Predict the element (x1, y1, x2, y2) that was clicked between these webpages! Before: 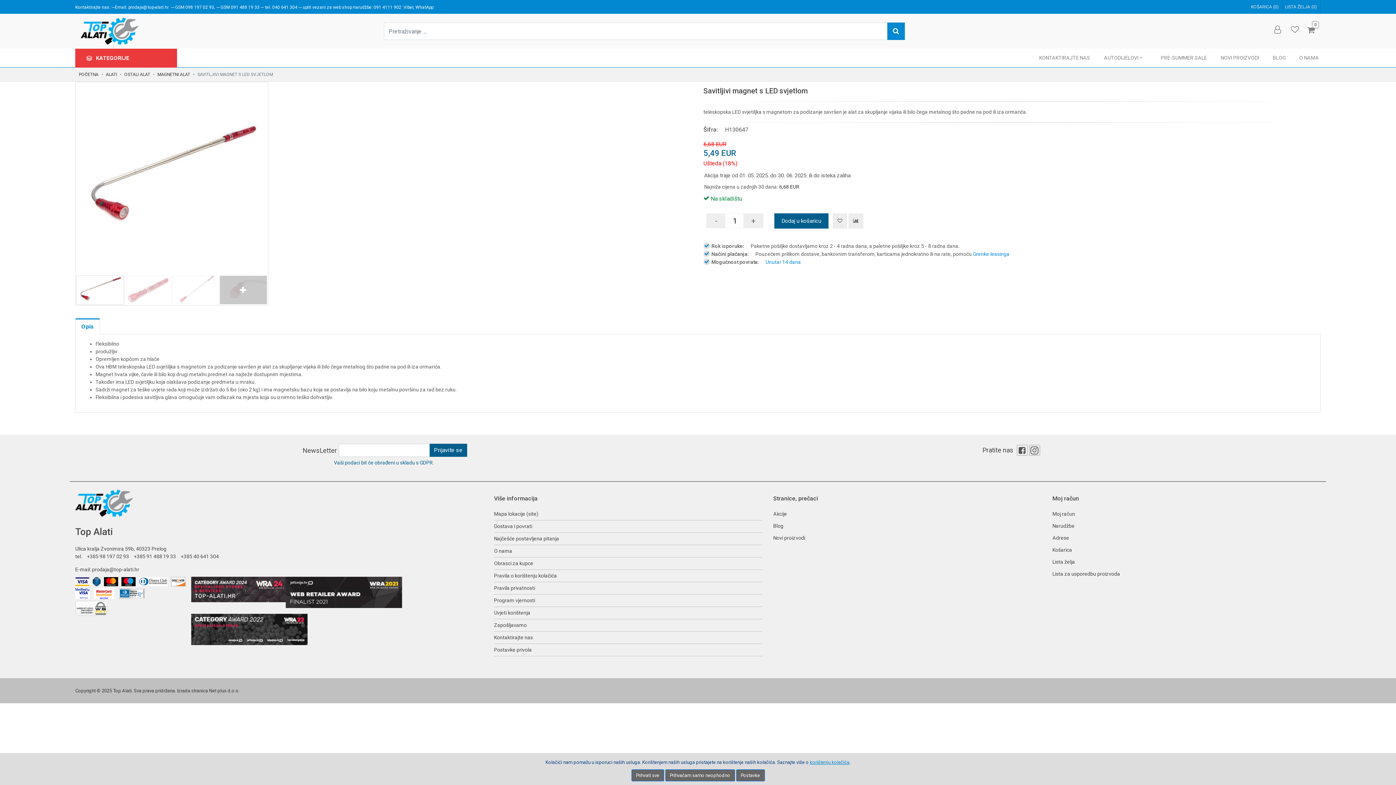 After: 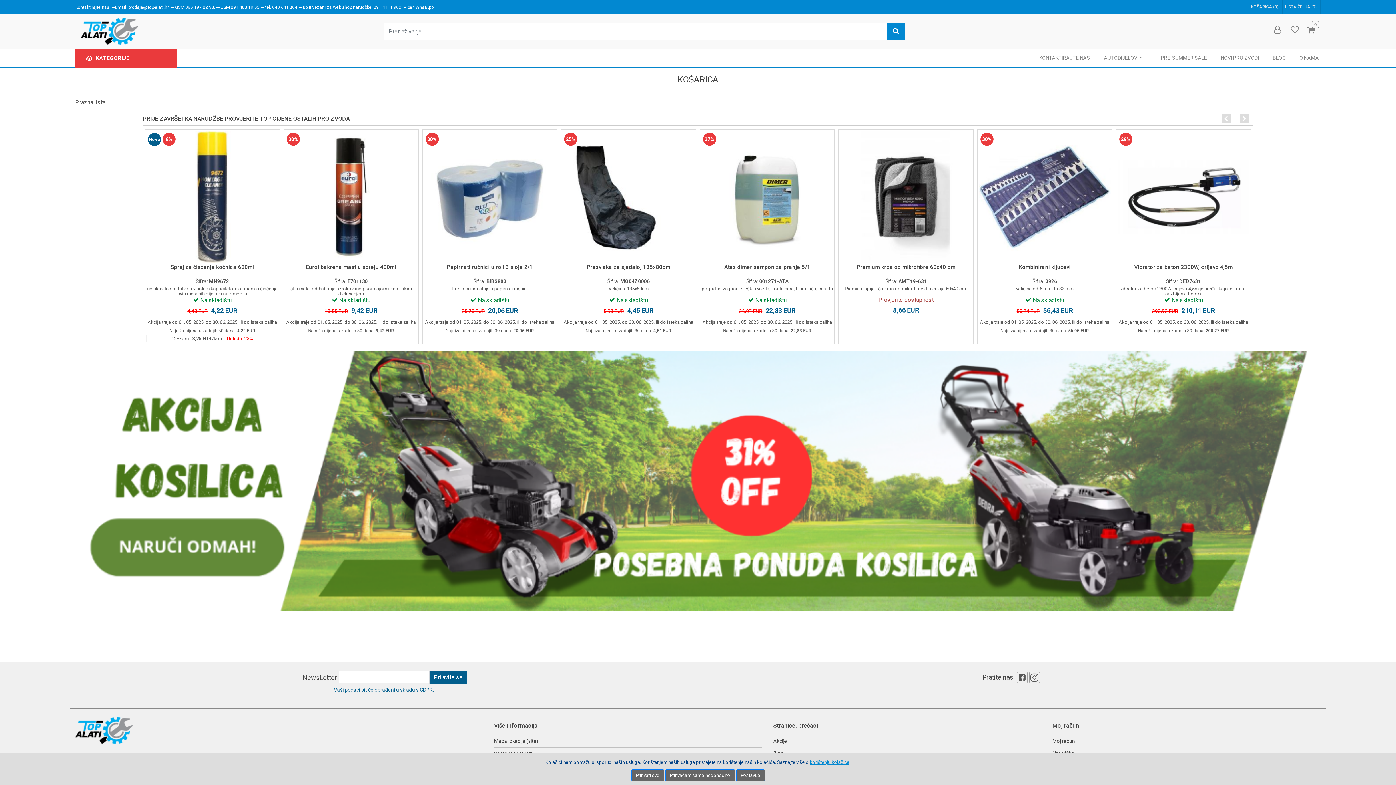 Action: bbox: (1303, 21, 1321, 38) label: Cart